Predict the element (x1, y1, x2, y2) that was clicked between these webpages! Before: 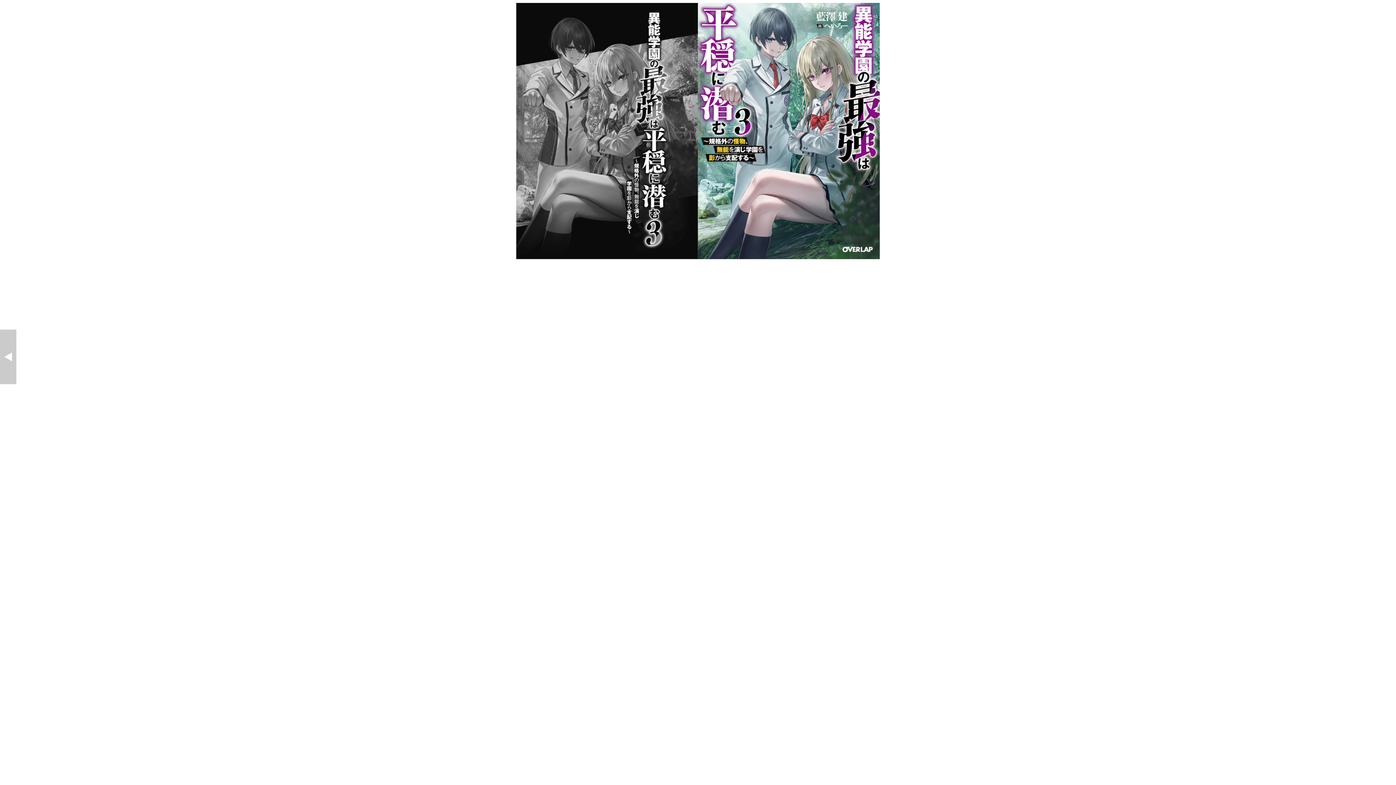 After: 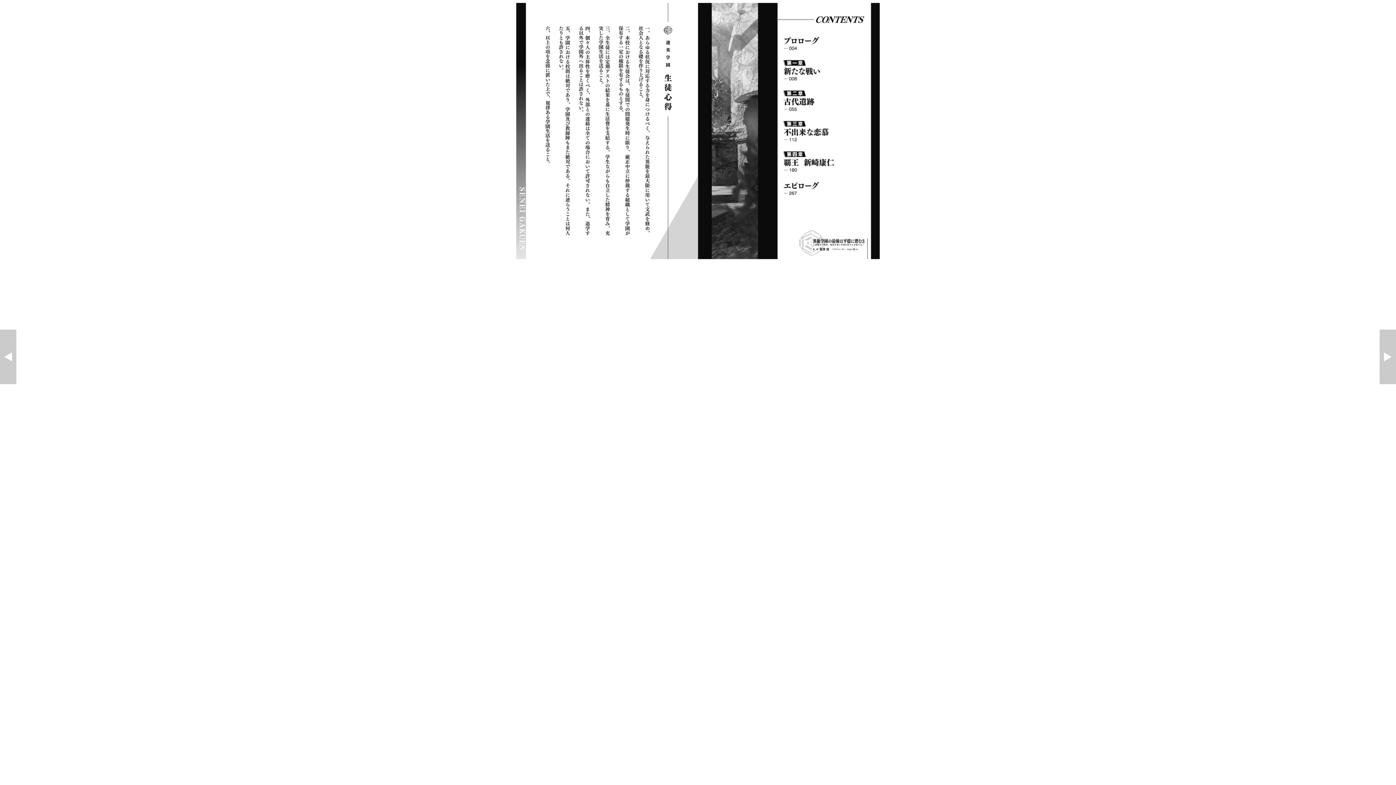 Action: bbox: (0, 329, 16, 384)